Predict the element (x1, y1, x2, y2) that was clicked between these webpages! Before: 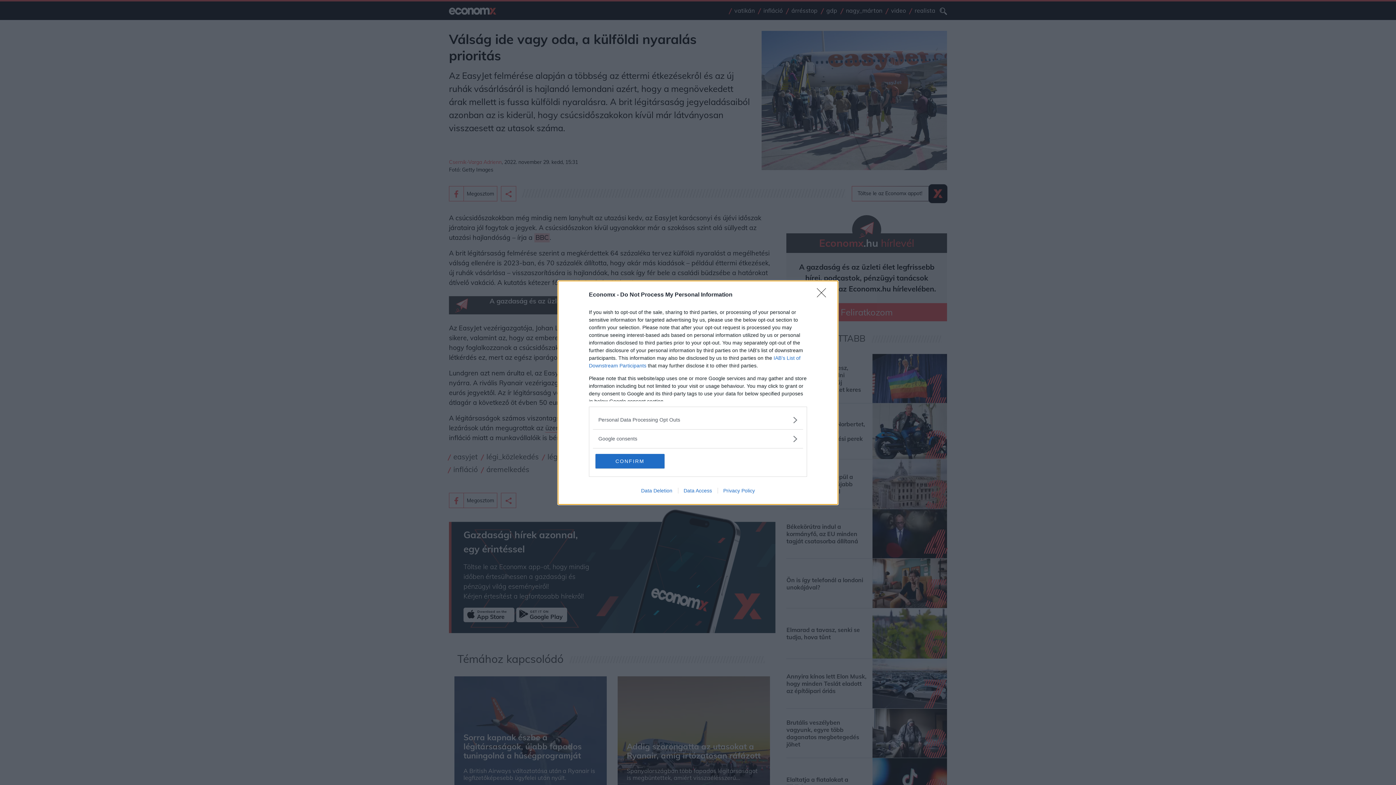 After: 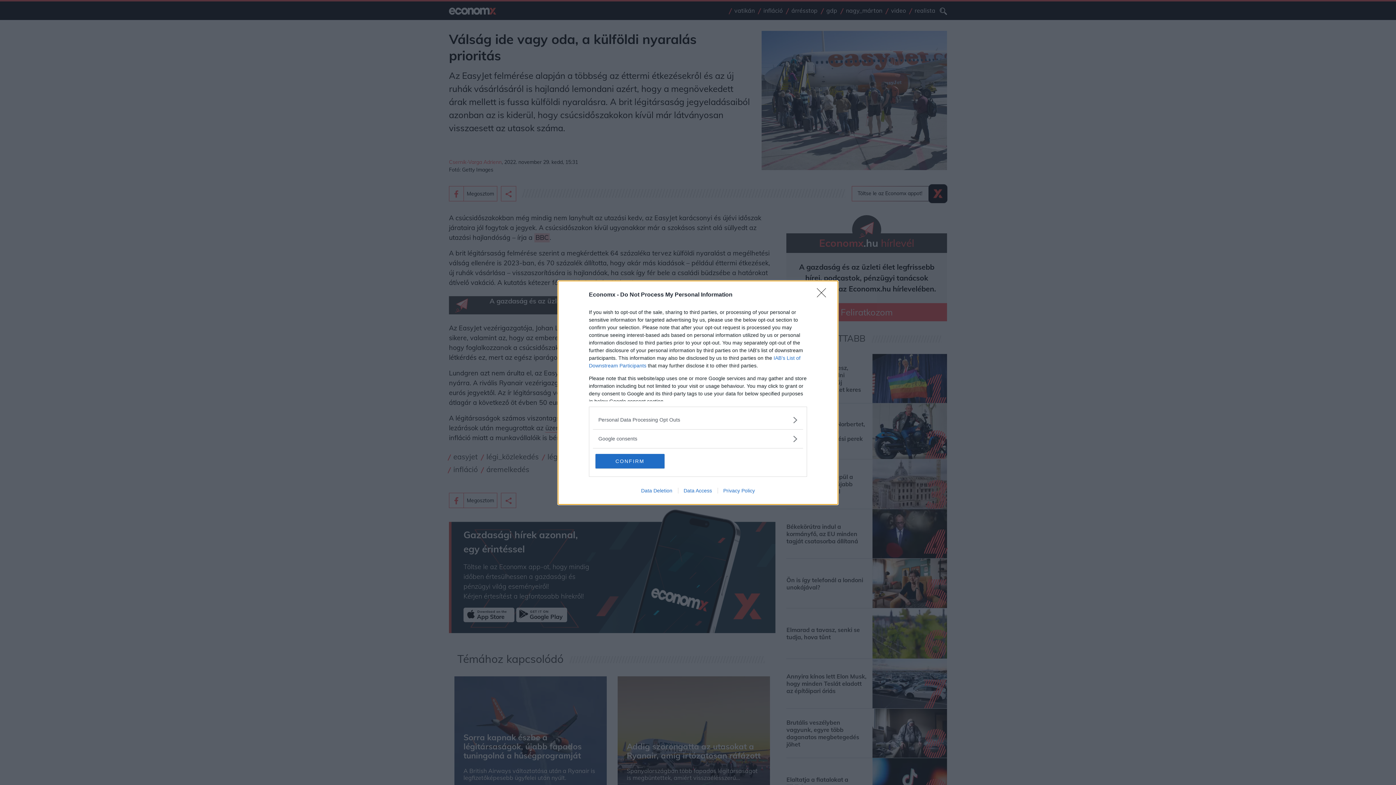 Action: bbox: (678, 487, 717, 493) label: Data Access